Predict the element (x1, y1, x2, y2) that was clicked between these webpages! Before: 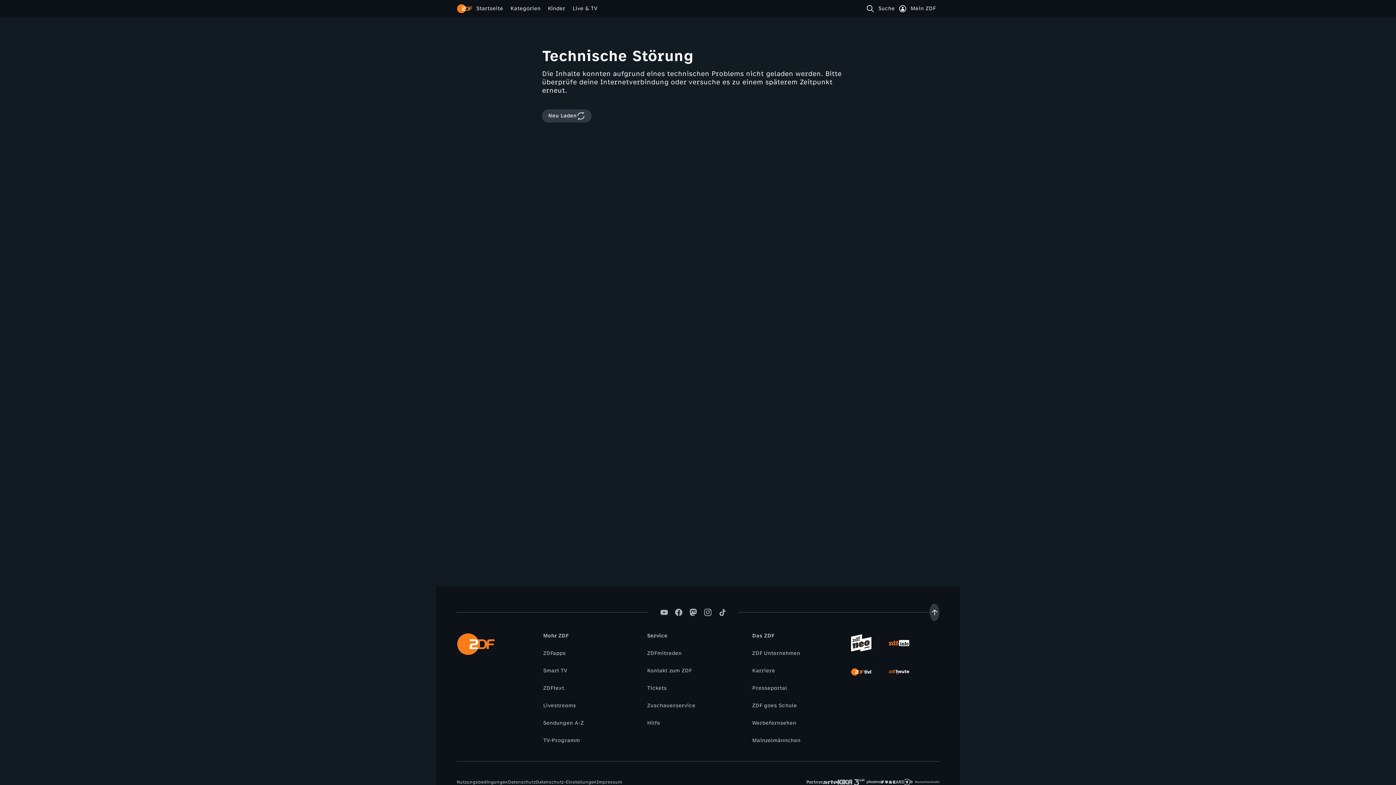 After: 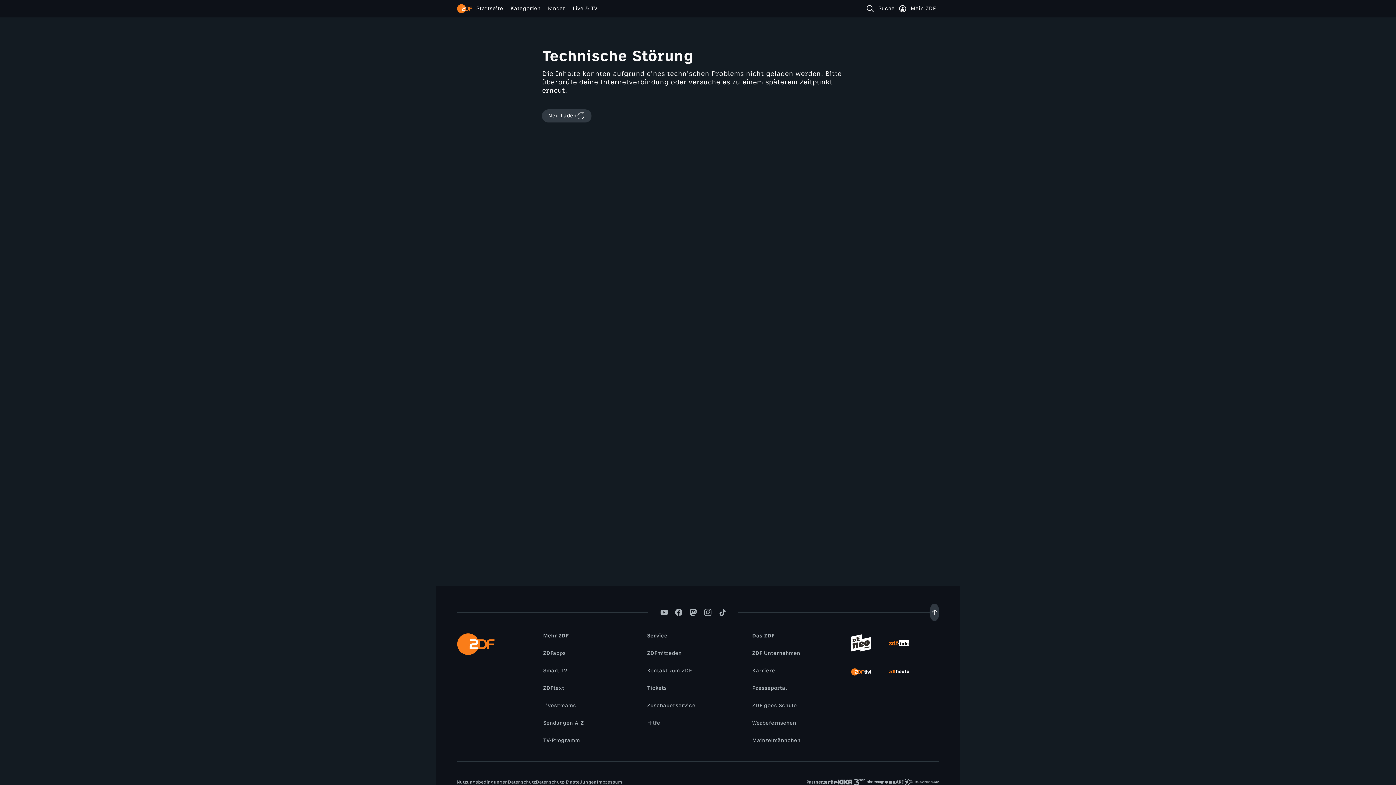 Action: bbox: (929, 604, 939, 621) label: Aufwärts scrollen